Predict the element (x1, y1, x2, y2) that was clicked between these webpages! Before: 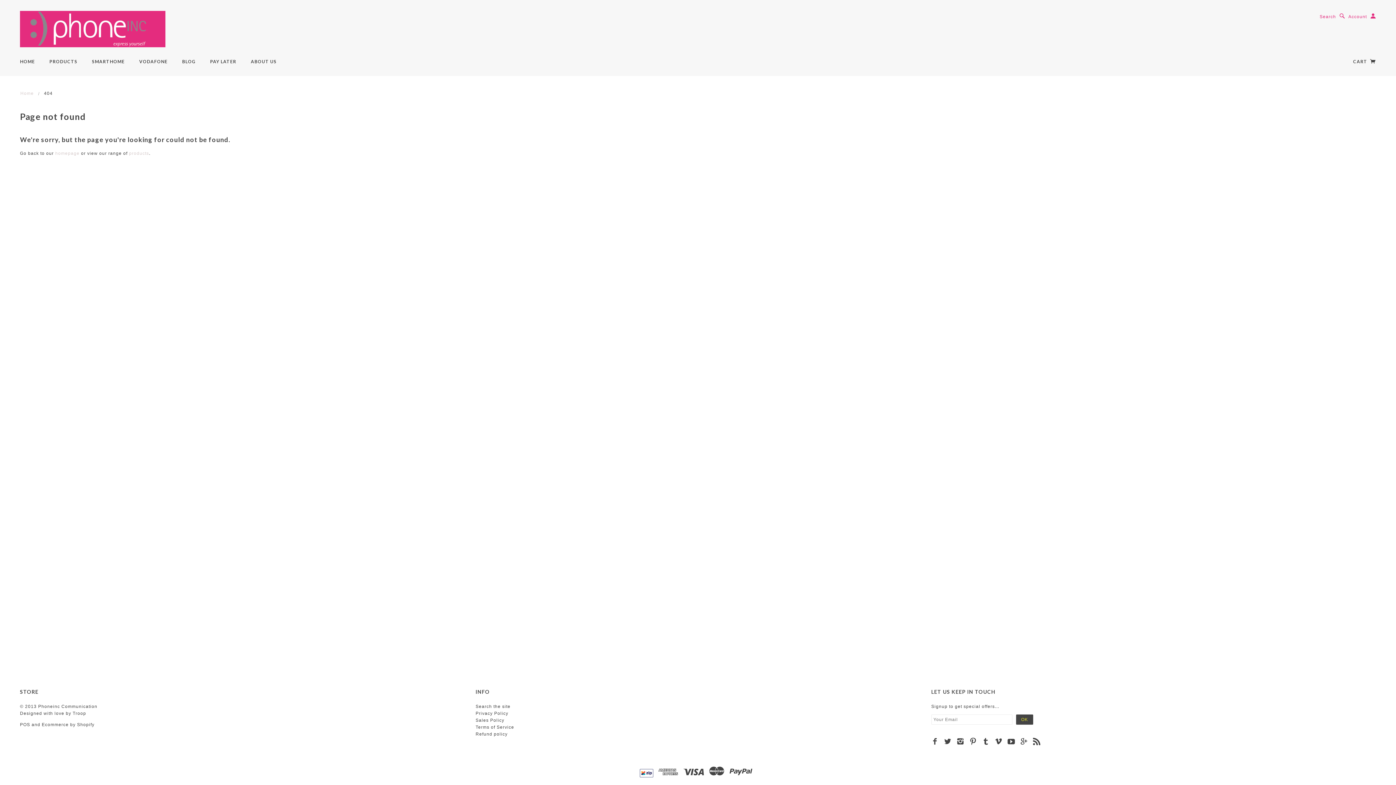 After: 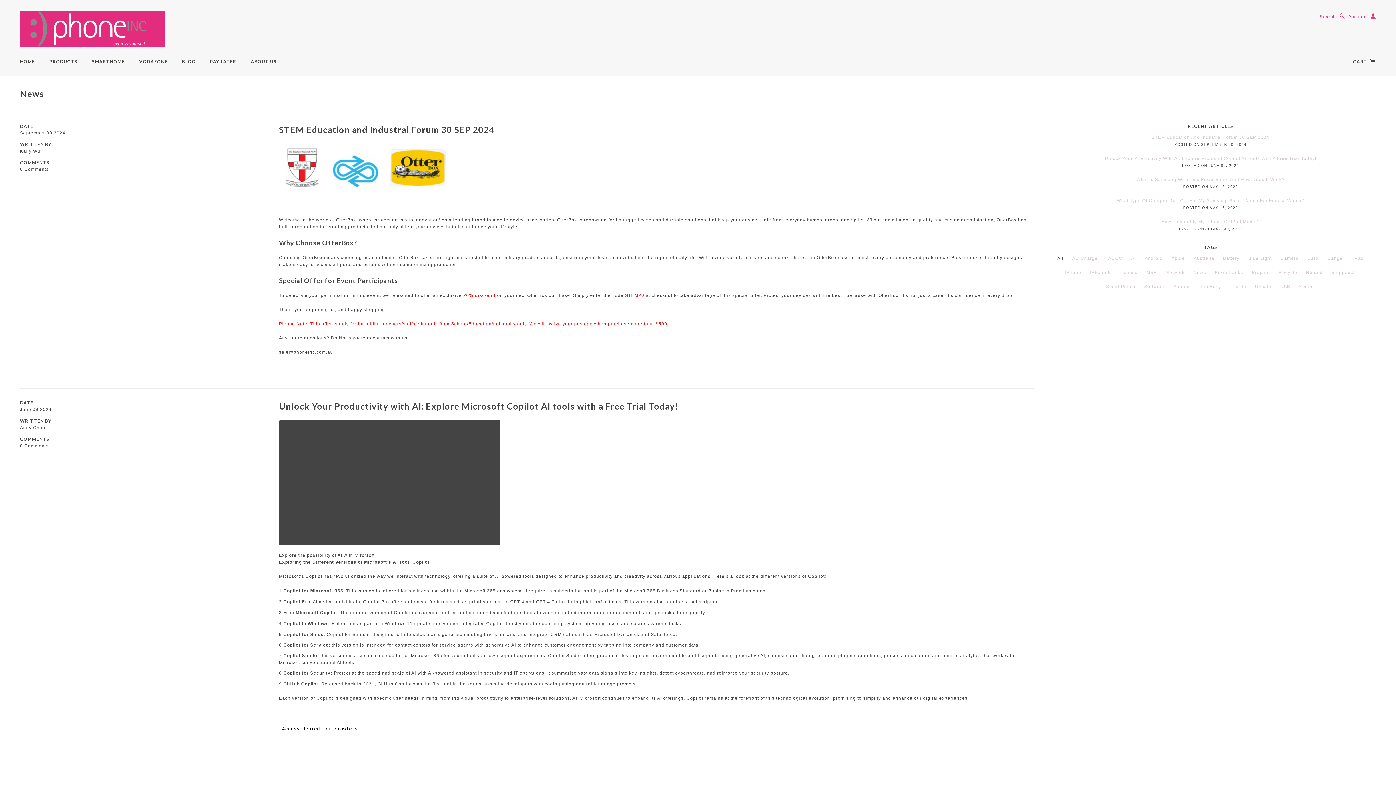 Action: label: BLOG bbox: (174, 54, 202, 68)